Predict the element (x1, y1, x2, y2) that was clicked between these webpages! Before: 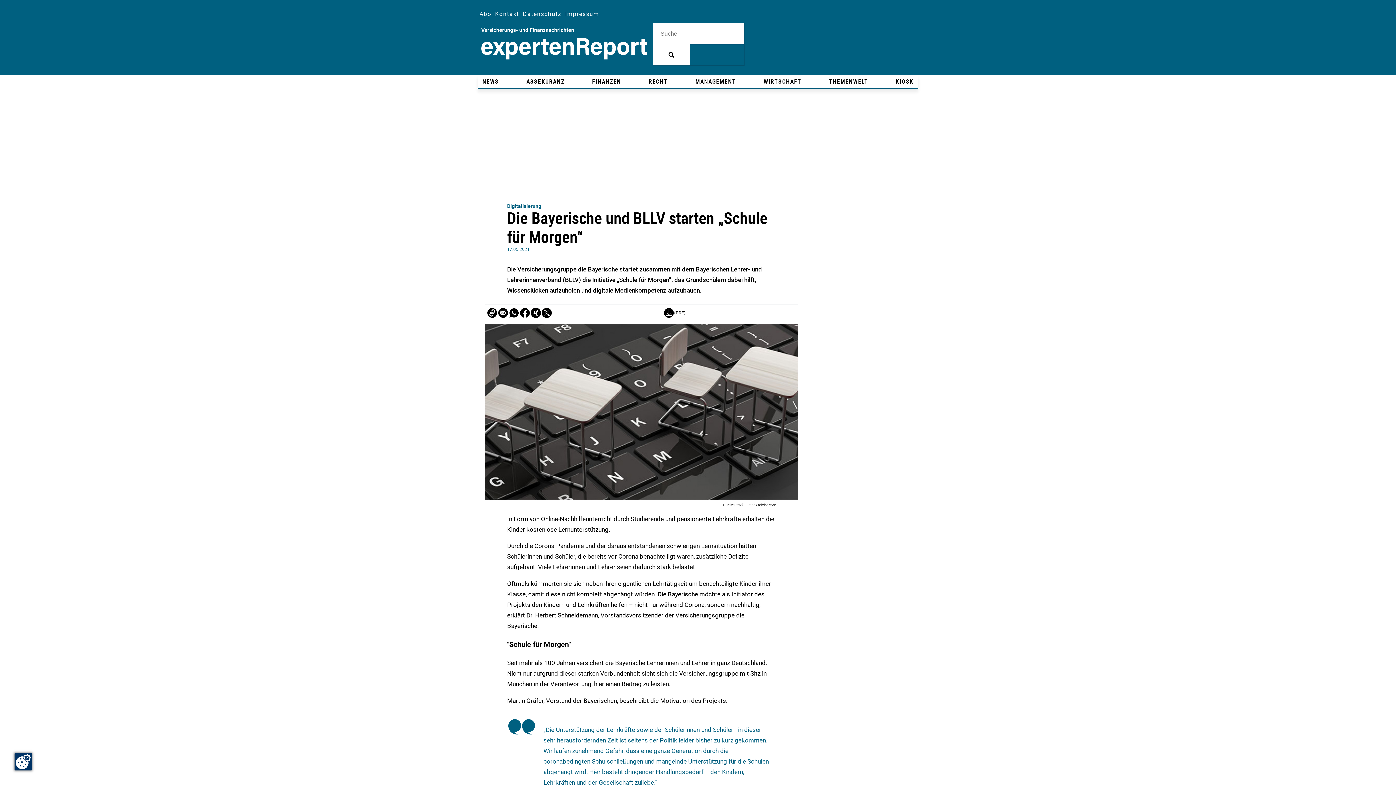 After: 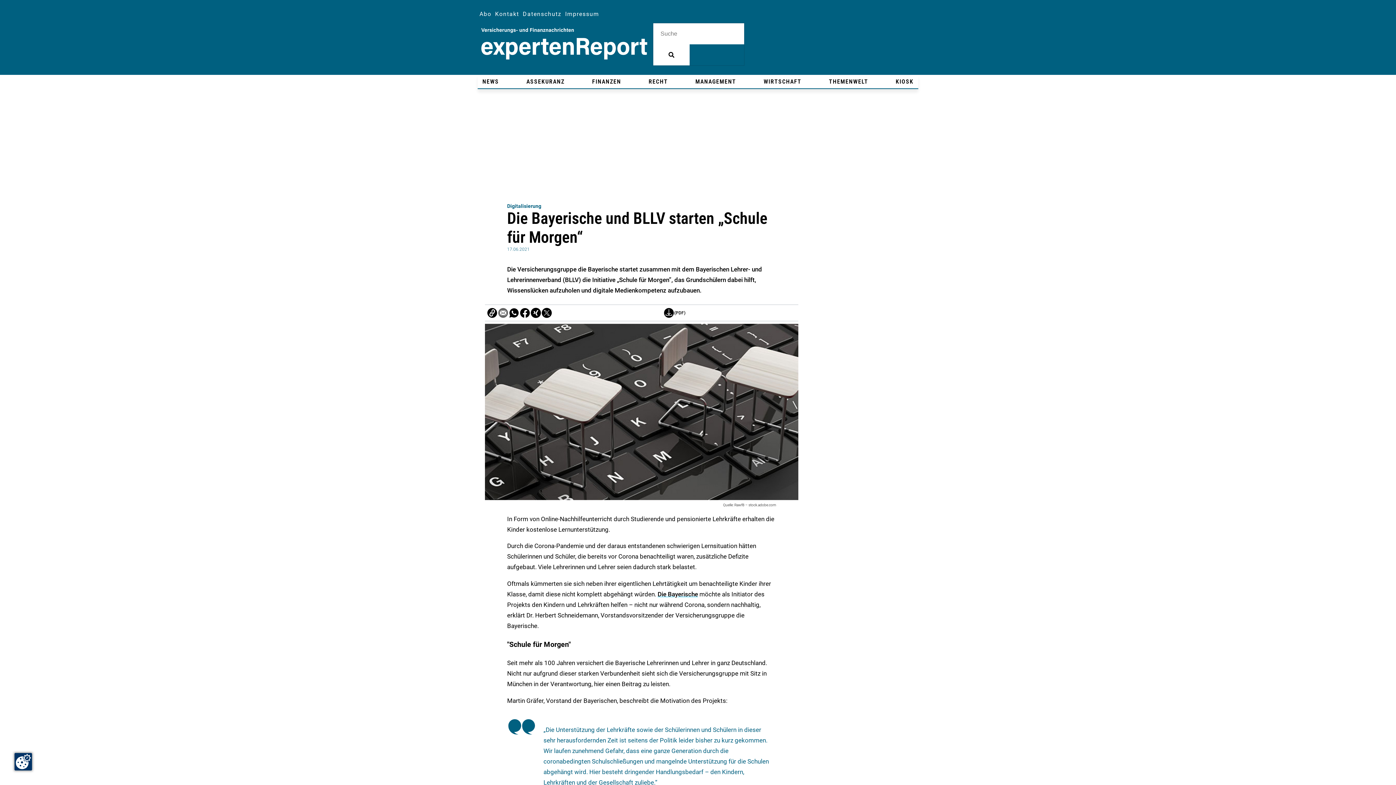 Action: bbox: (497, 307, 508, 318)